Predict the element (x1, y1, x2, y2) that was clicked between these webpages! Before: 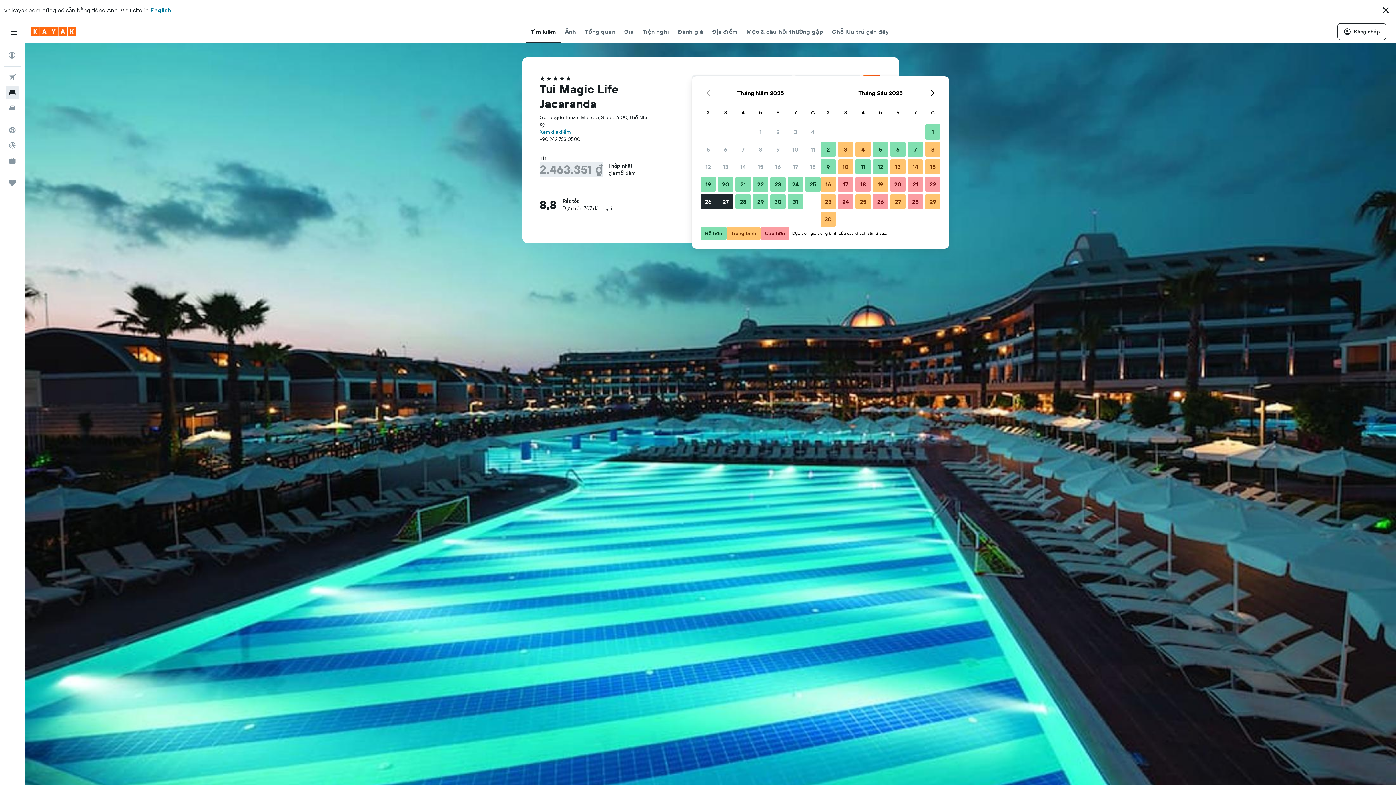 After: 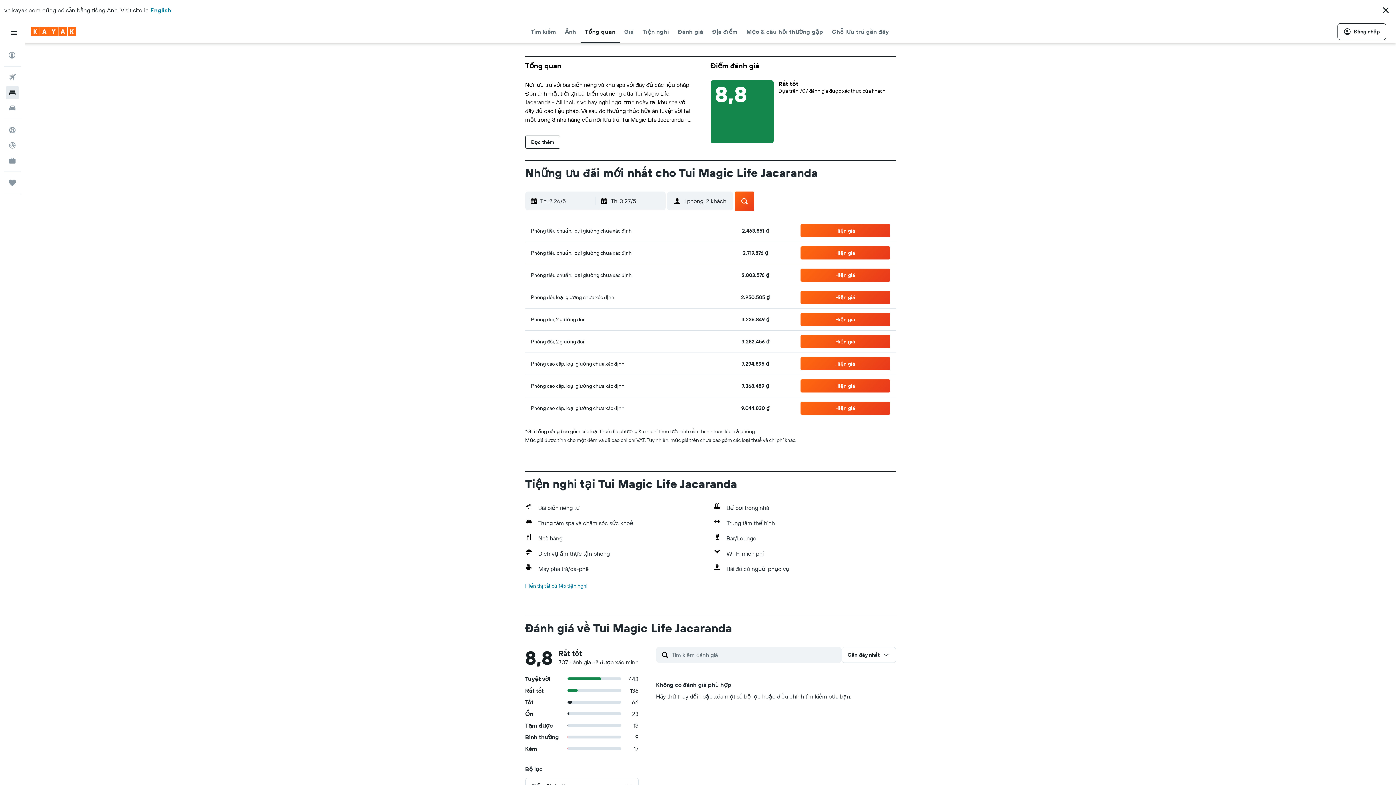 Action: label: Tổng quan bbox: (585, 20, 615, 42)